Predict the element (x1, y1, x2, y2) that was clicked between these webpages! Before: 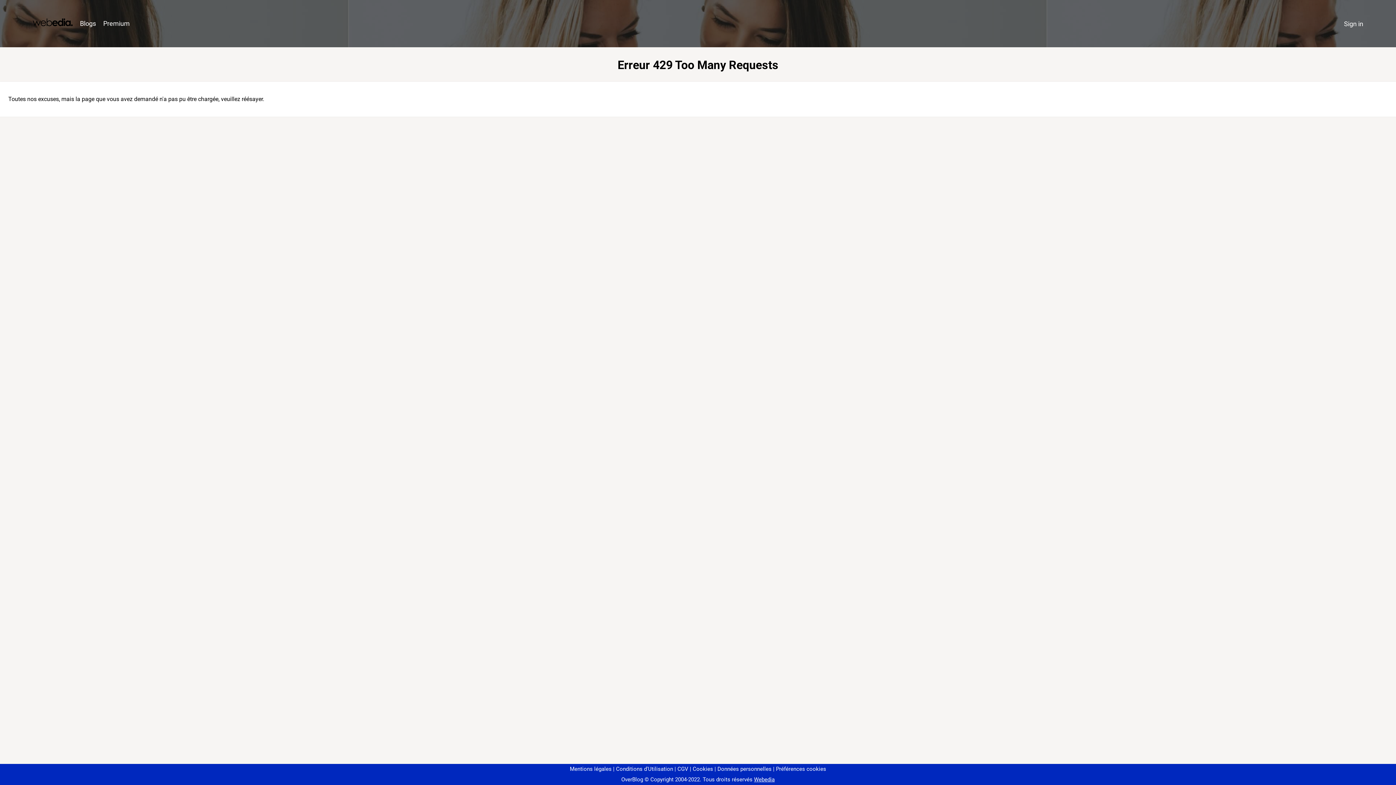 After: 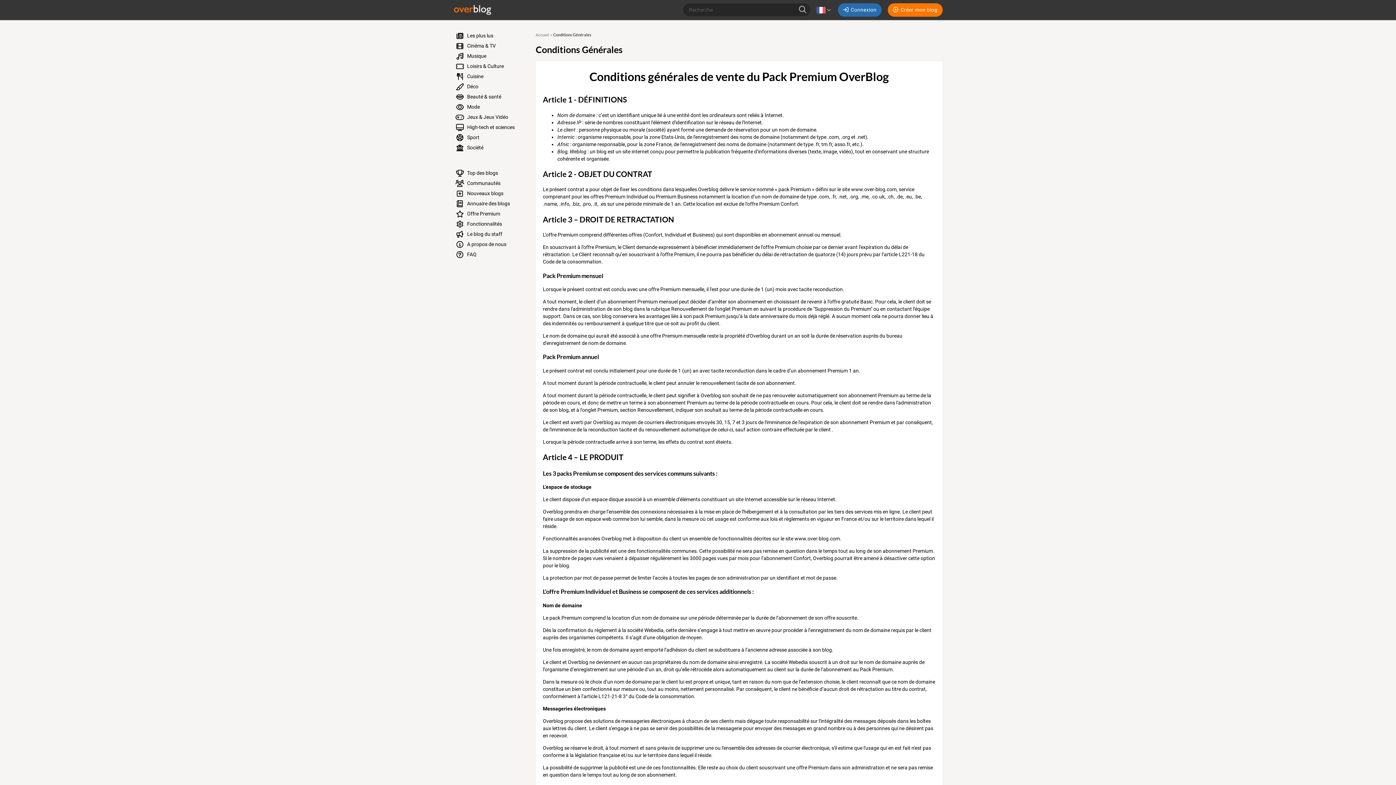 Action: bbox: (674, 766, 688, 772) label: CGV